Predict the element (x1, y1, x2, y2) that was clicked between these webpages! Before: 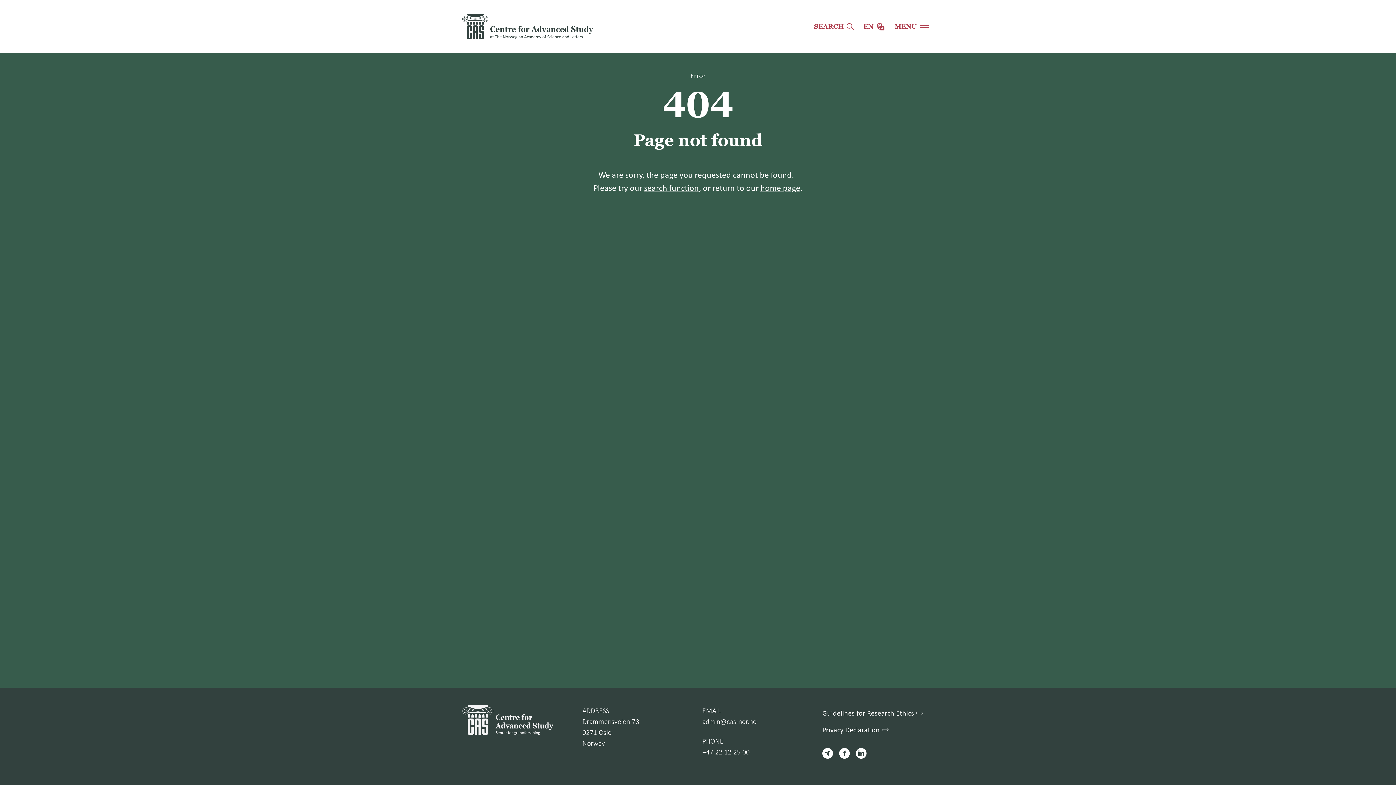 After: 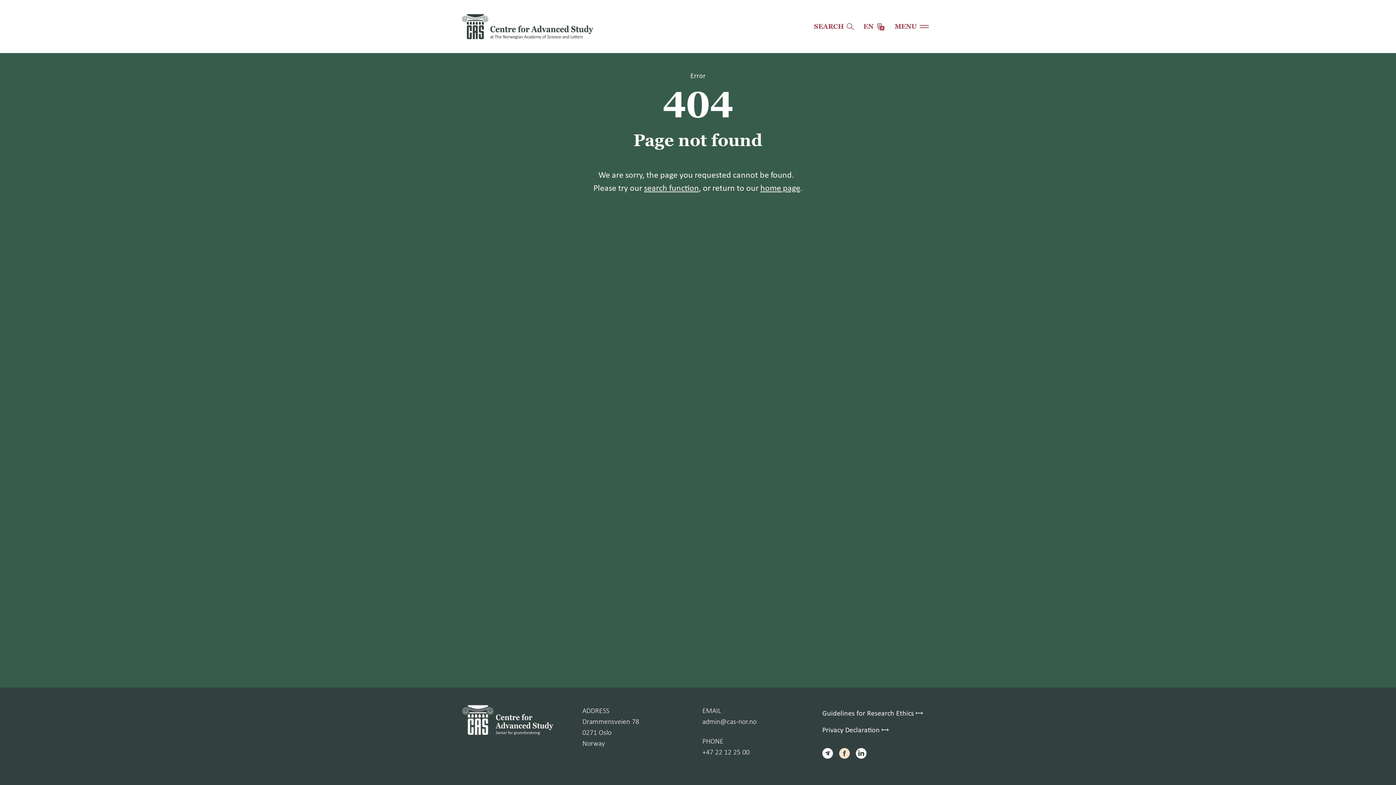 Action: bbox: (839, 748, 850, 757)